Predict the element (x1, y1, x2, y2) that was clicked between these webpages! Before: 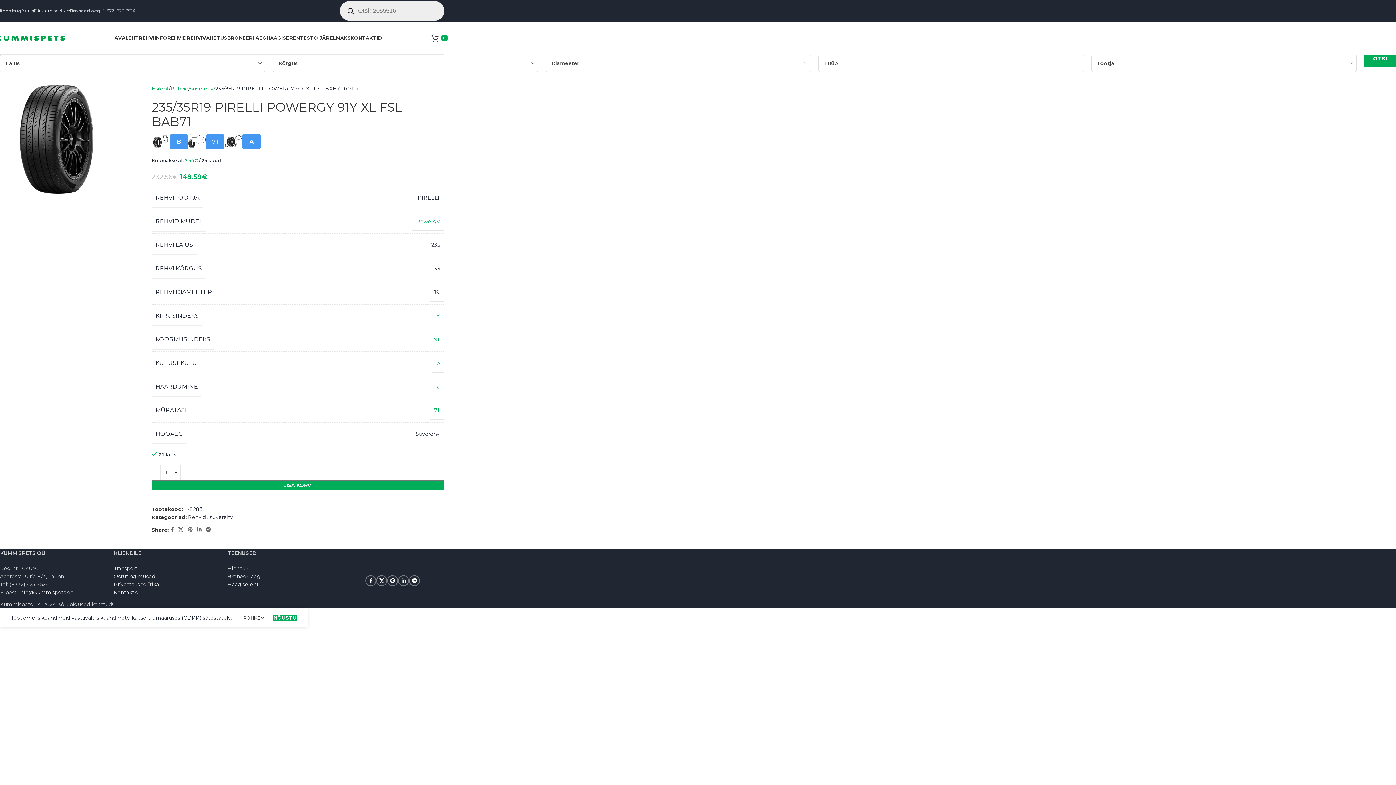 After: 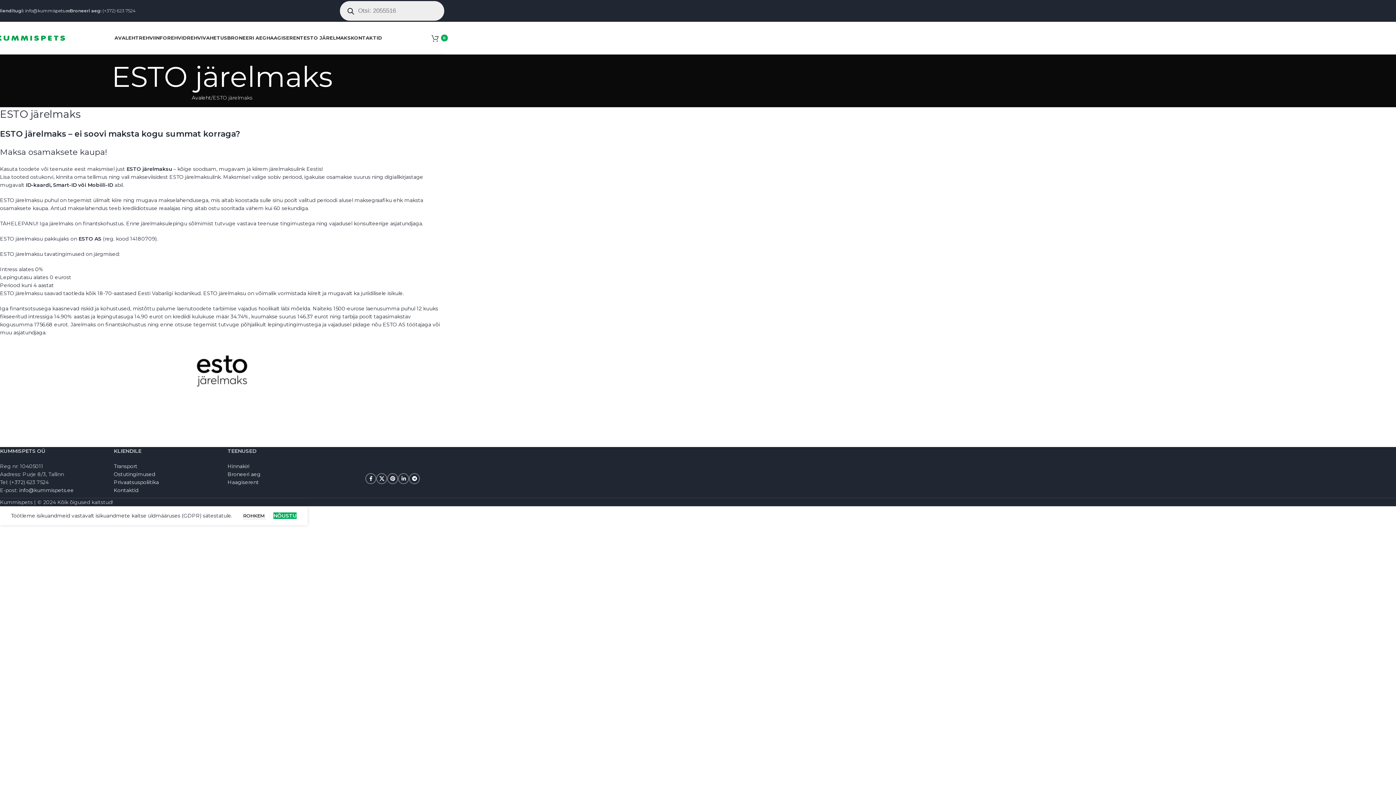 Action: label: ESTO JÄRELMAKS bbox: (303, 30, 350, 45)